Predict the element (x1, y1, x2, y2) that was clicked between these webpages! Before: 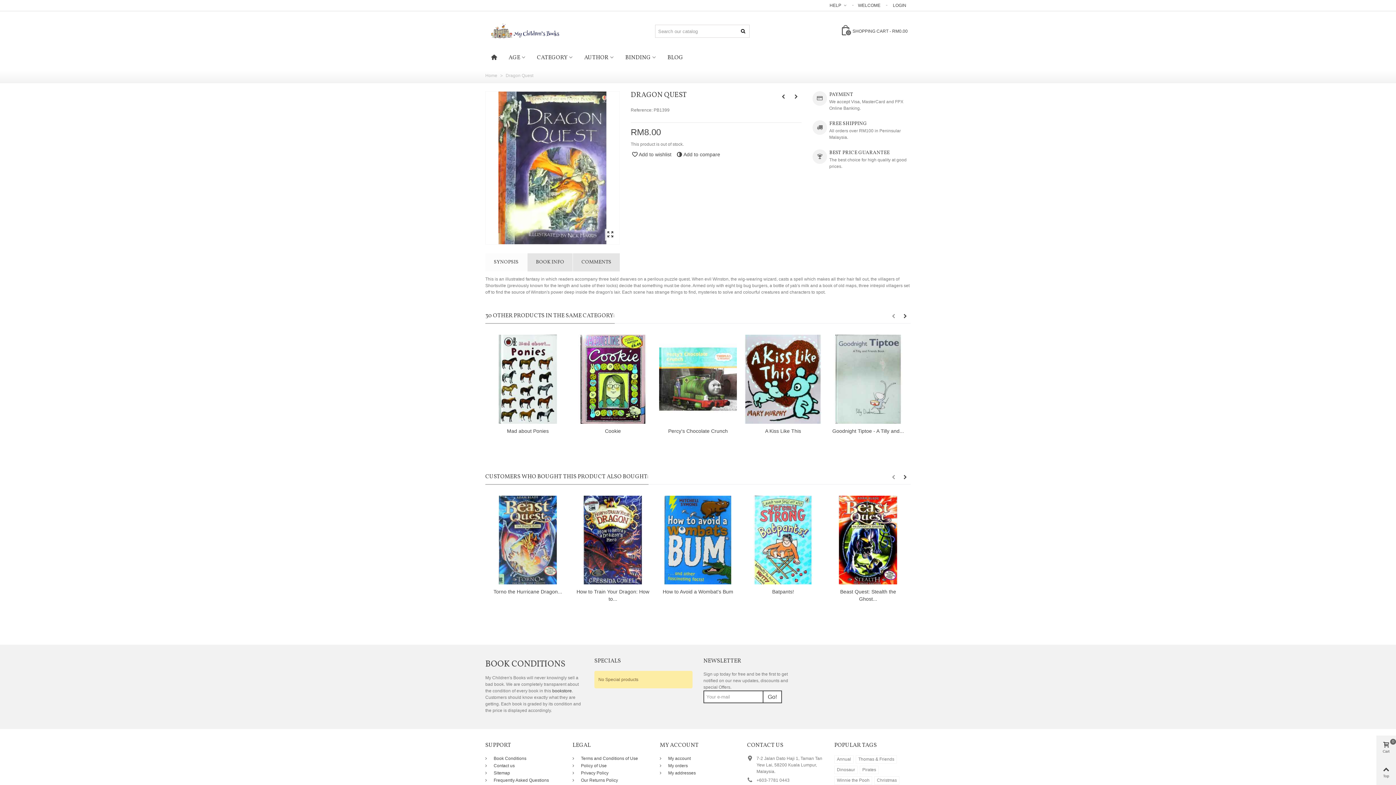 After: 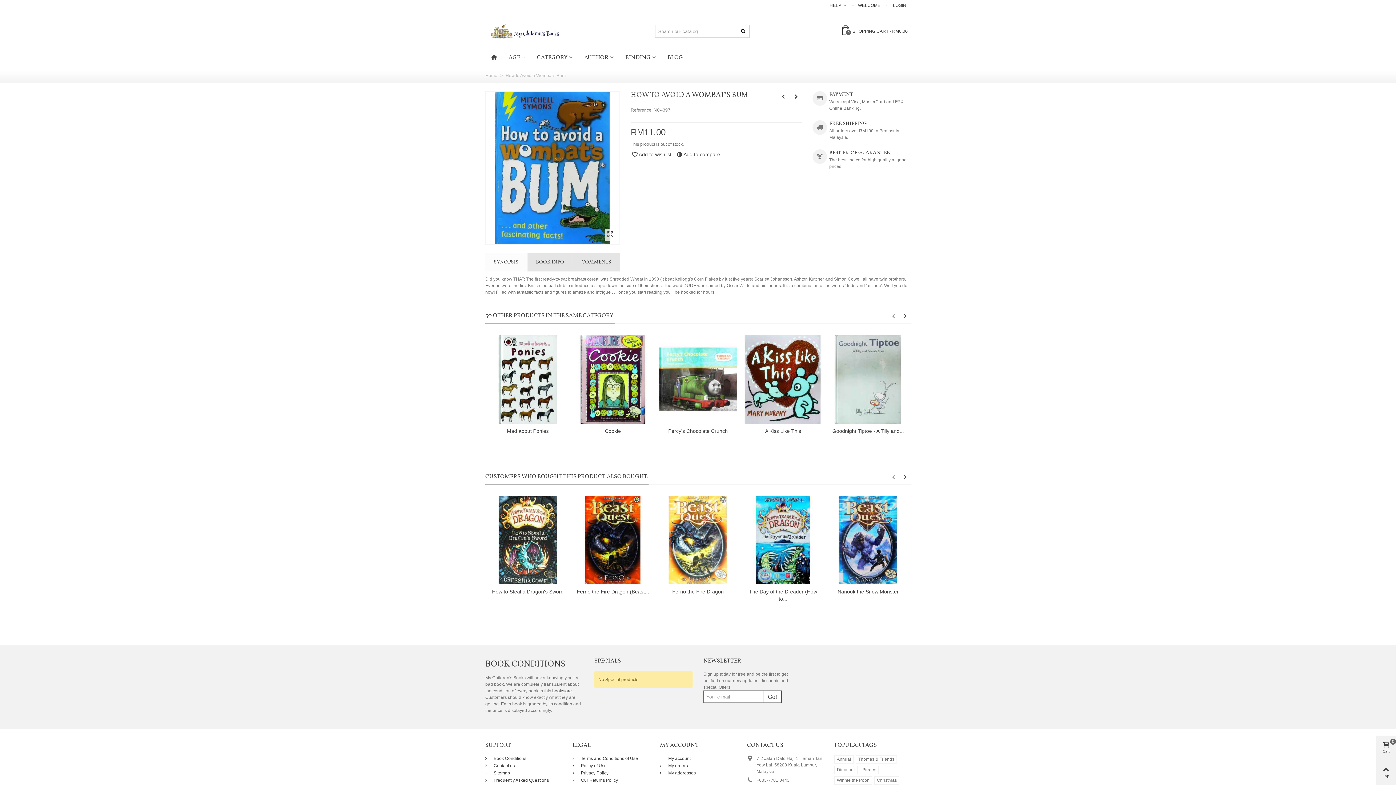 Action: label: How to Avoid a Wombat's Bum bbox: (661, 588, 734, 595)